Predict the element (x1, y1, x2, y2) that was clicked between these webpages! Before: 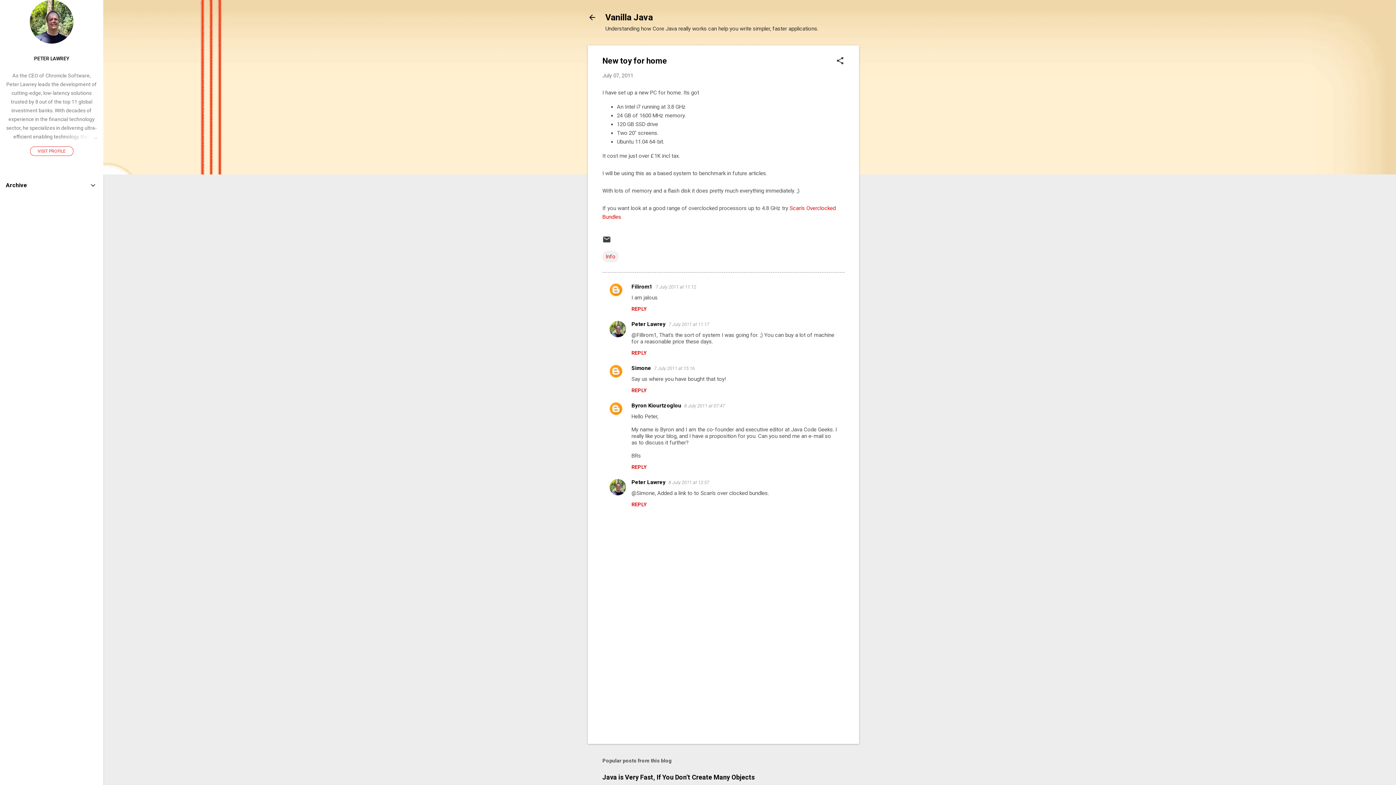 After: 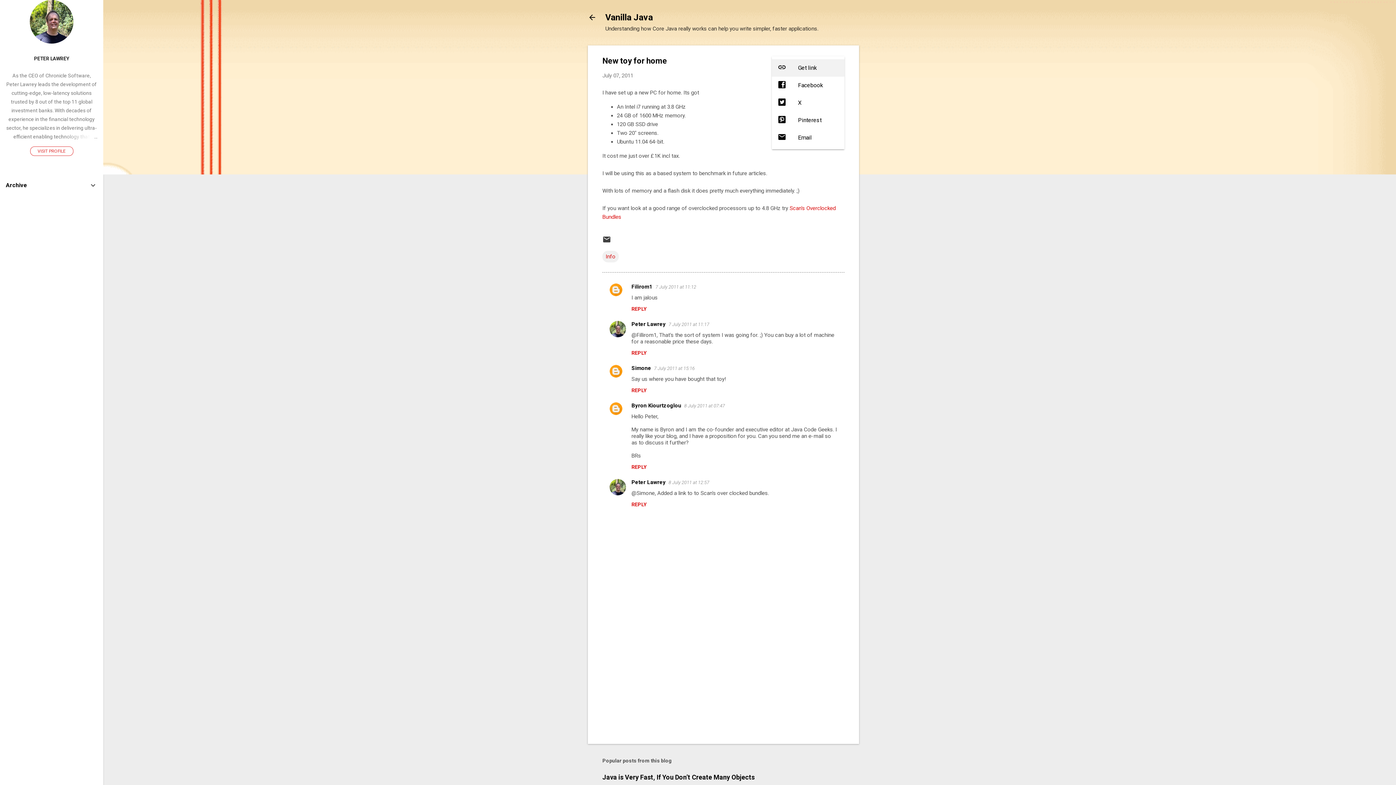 Action: label: Share bbox: (836, 56, 844, 66)